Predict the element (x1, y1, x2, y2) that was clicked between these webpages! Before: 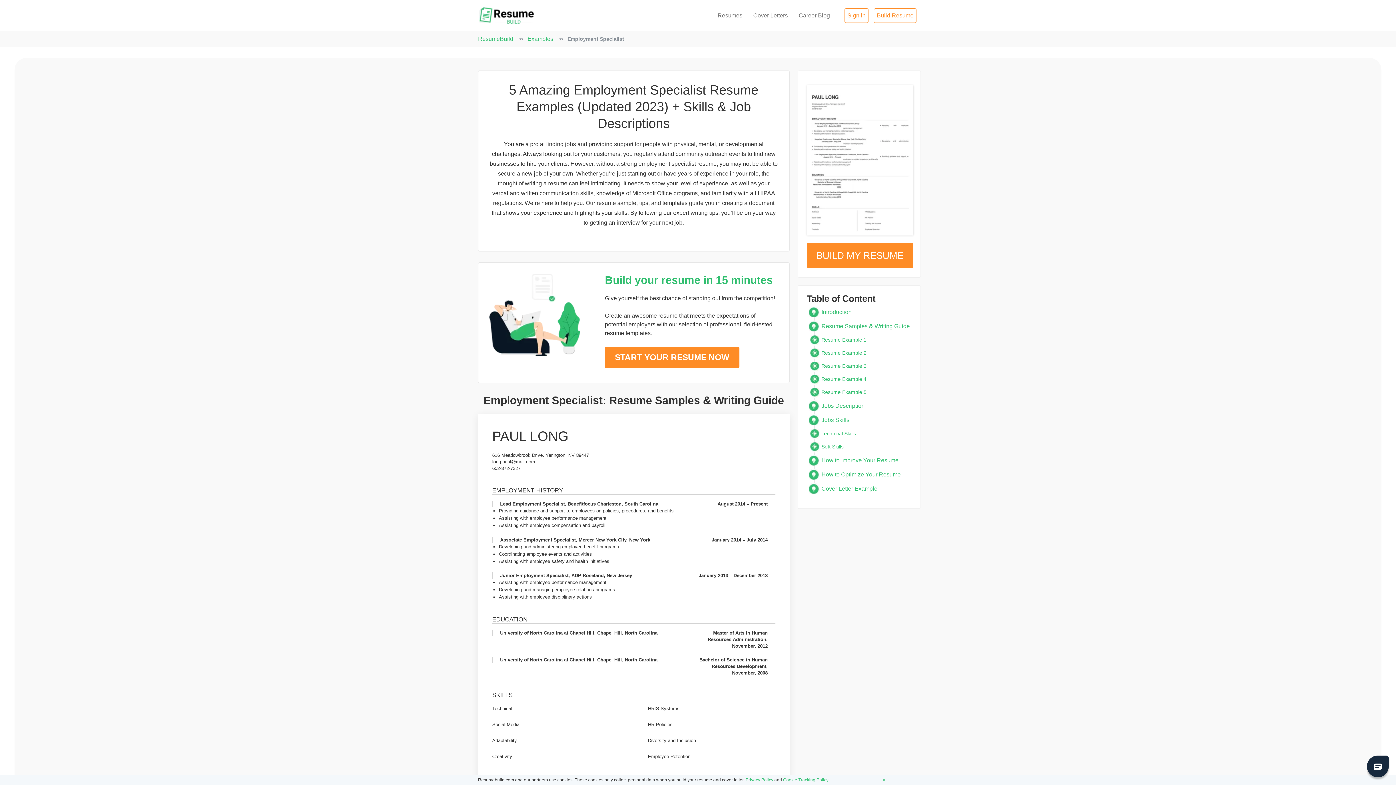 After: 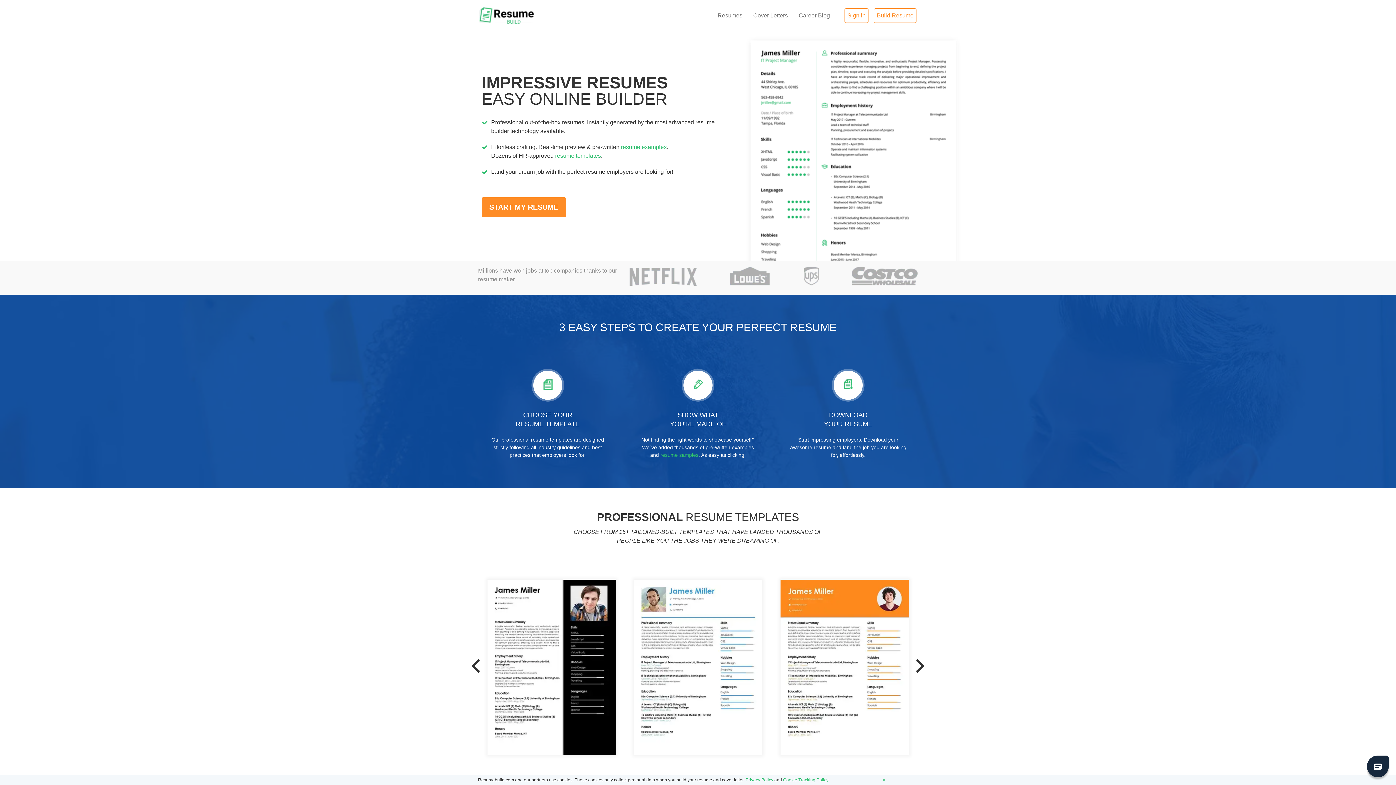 Action: bbox: (478, 32, 514, 44) label: ResumeBuild 